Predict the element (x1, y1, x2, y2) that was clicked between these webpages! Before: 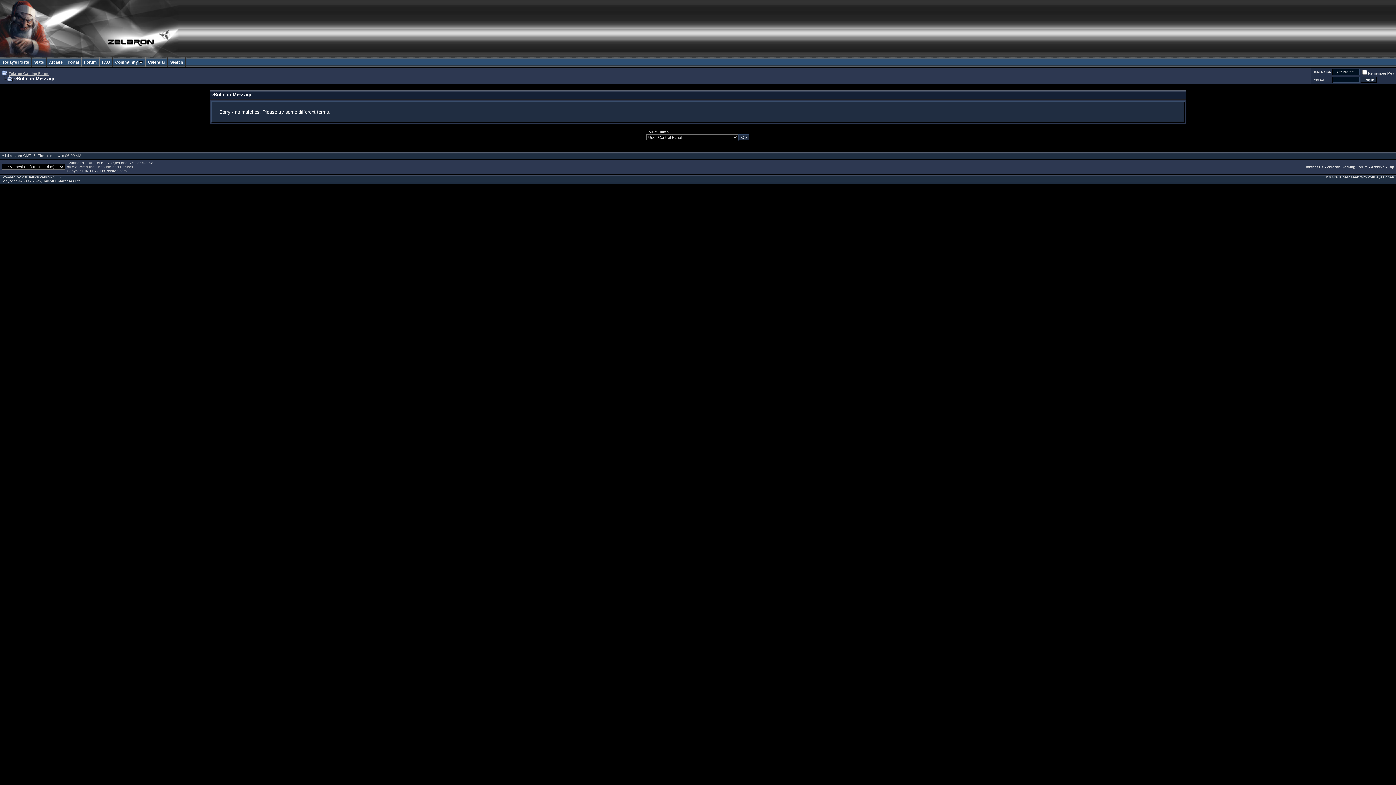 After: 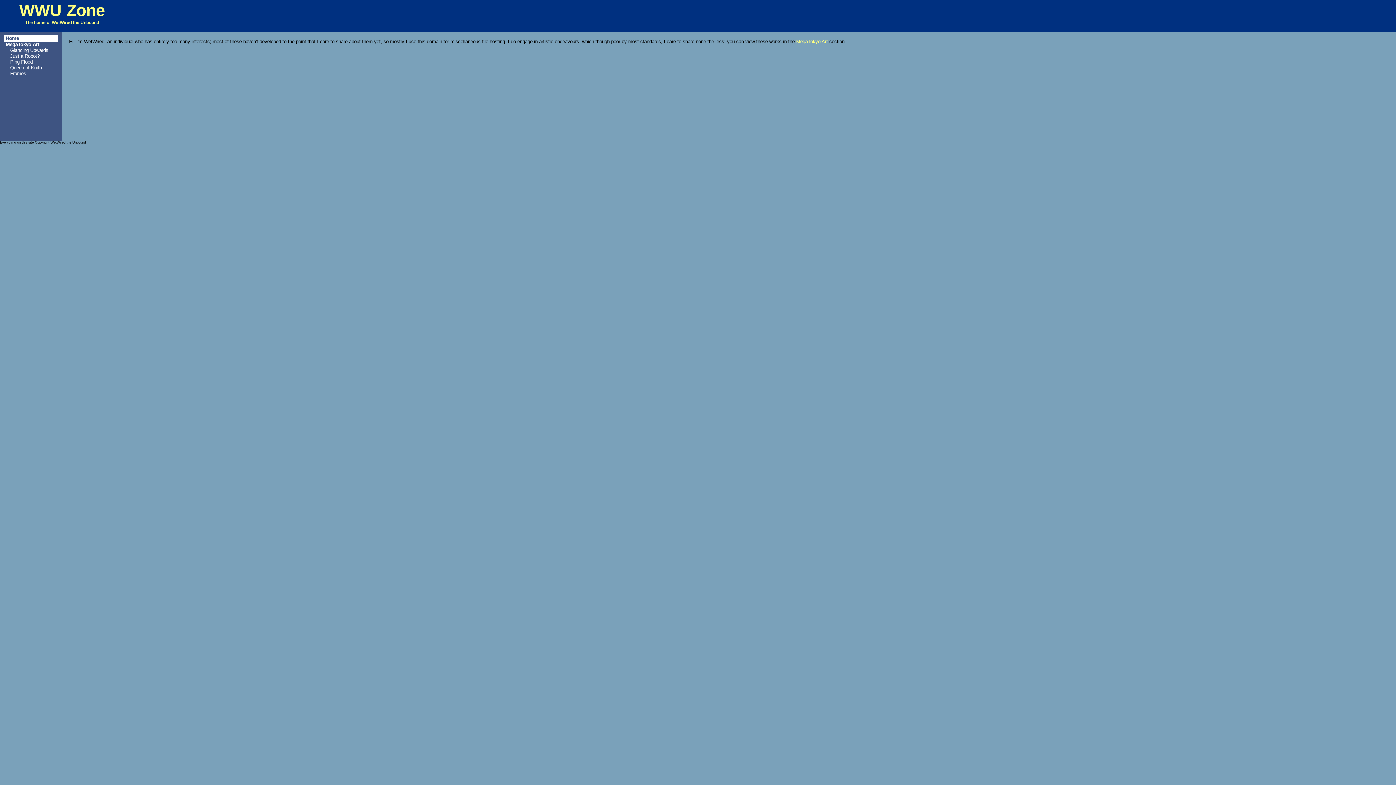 Action: label: WetWired the Unbound bbox: (72, 165, 111, 169)